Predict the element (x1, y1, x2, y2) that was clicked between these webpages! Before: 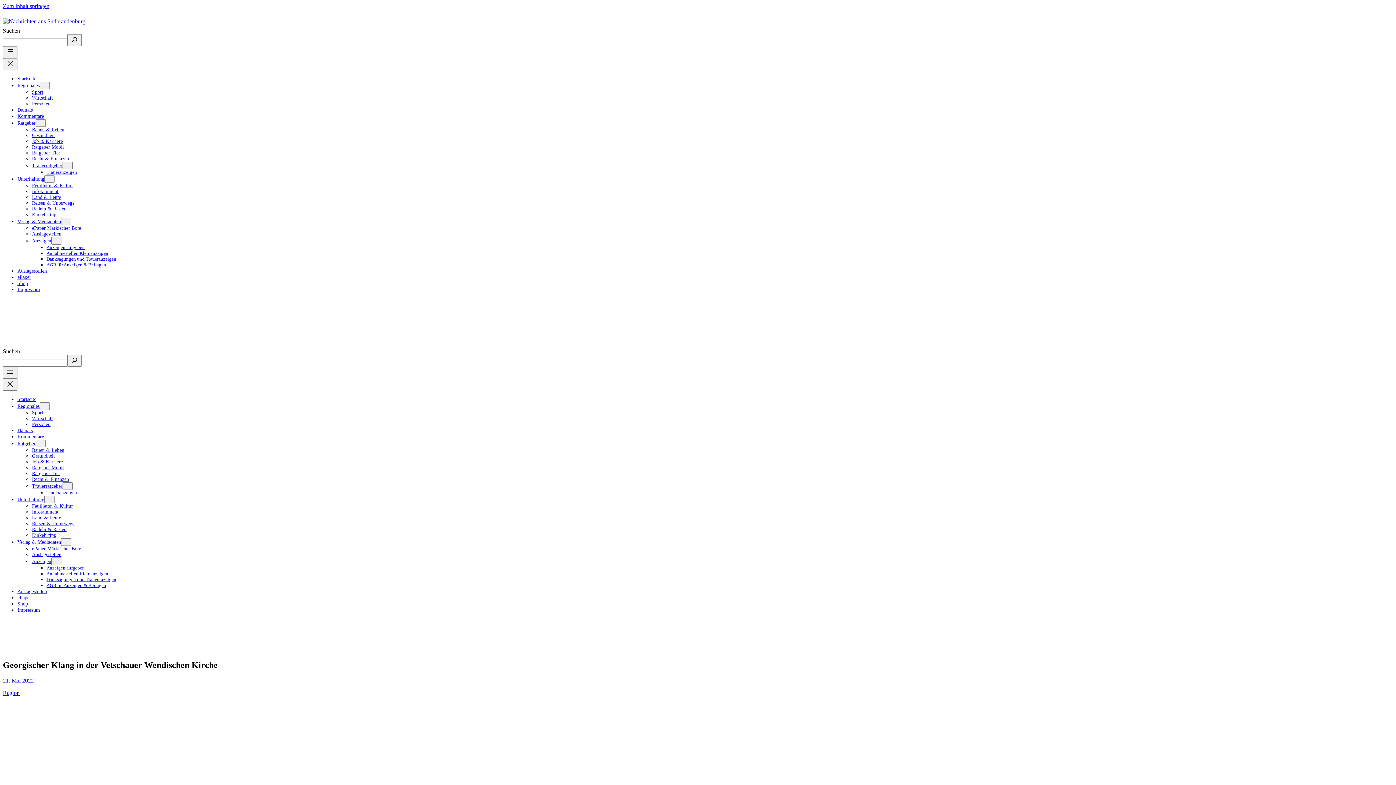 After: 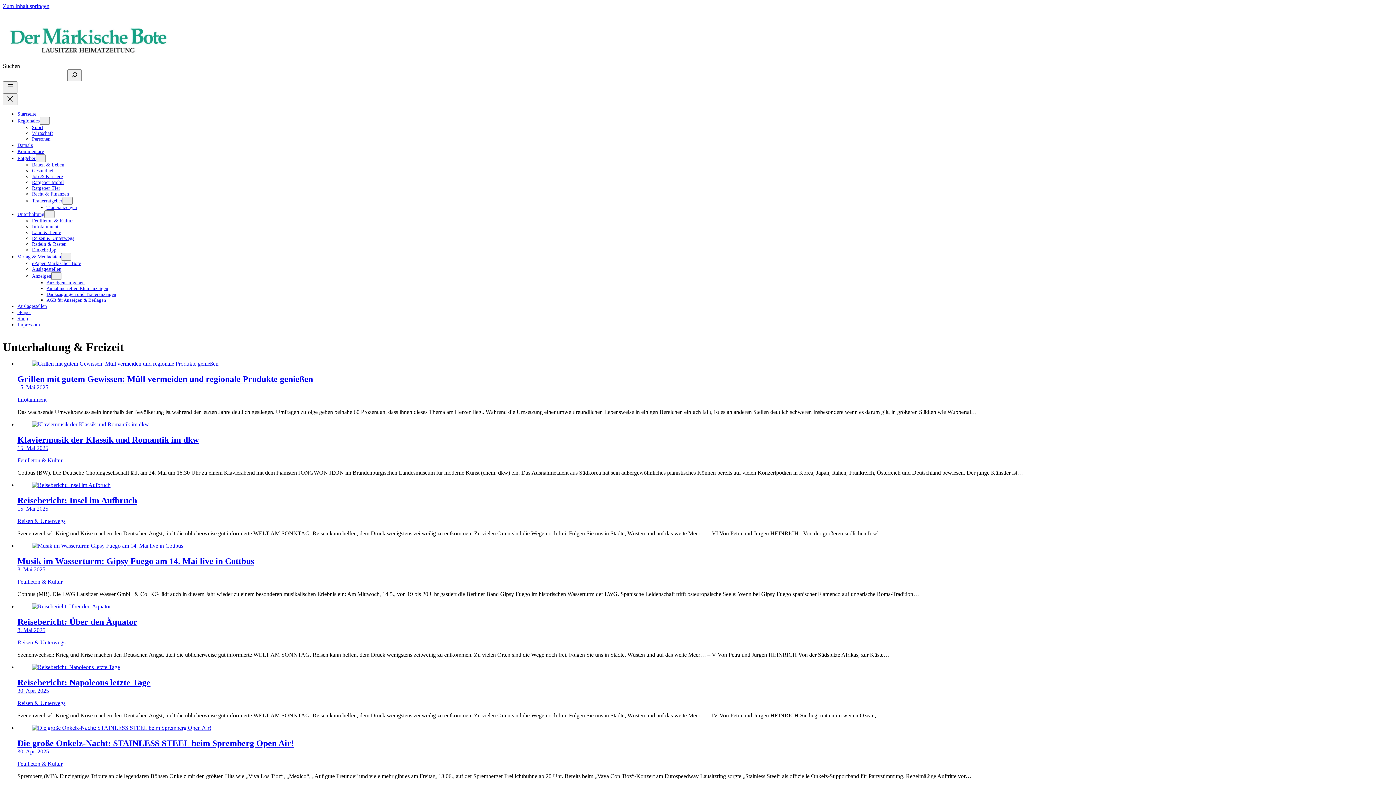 Action: bbox: (17, 496, 44, 502) label: Unterhaltung